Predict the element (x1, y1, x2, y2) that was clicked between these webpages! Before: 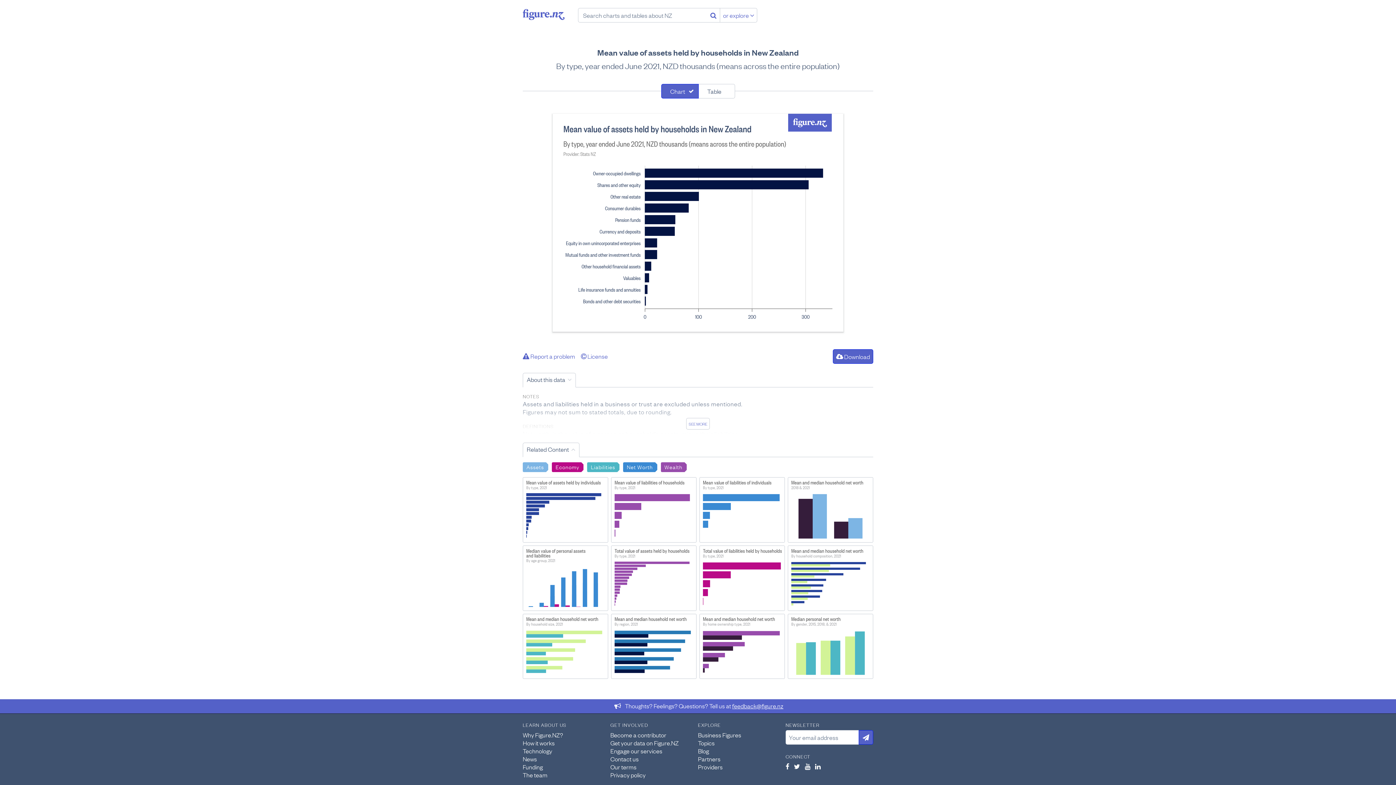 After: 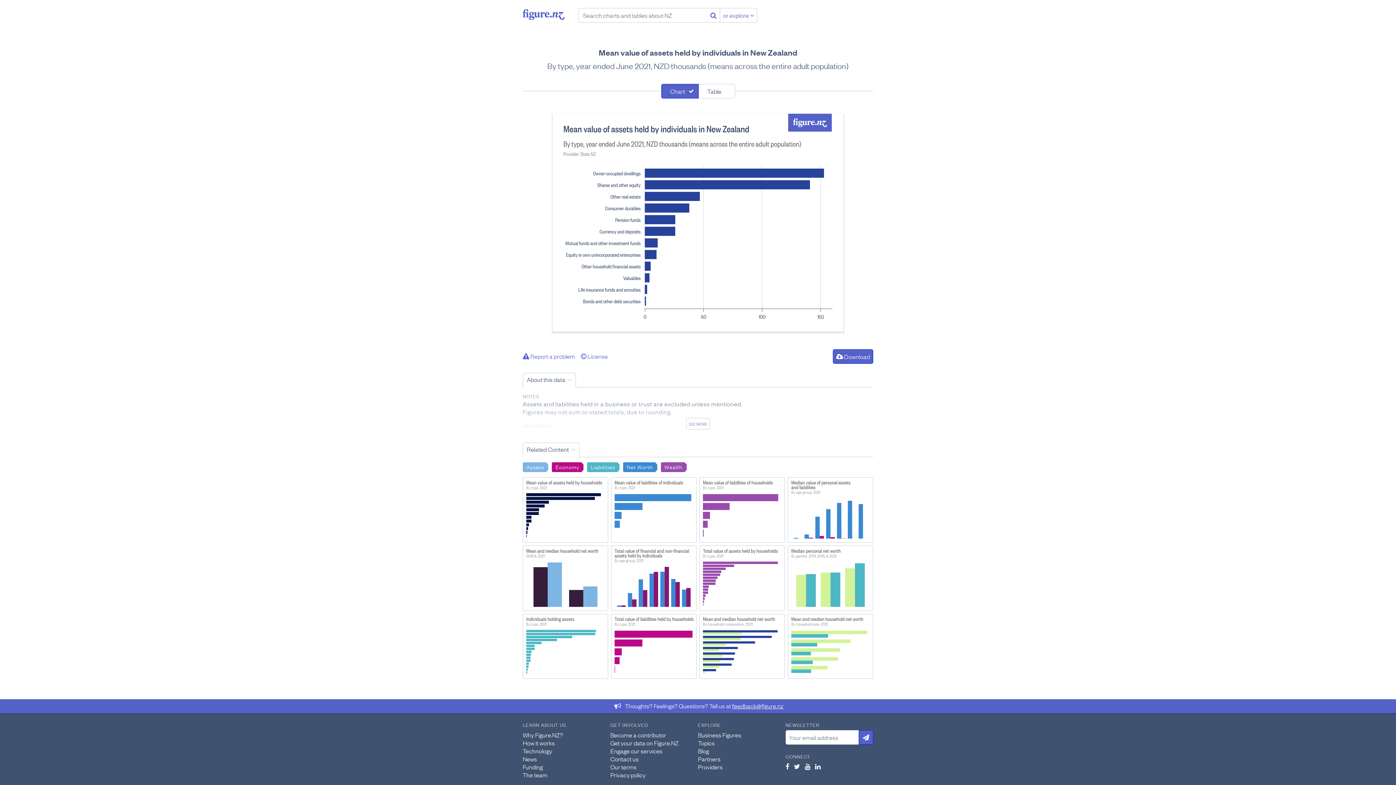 Action: label: Mean value of assets held by individuals
By type, 2021 bbox: (523, 477, 608, 542)